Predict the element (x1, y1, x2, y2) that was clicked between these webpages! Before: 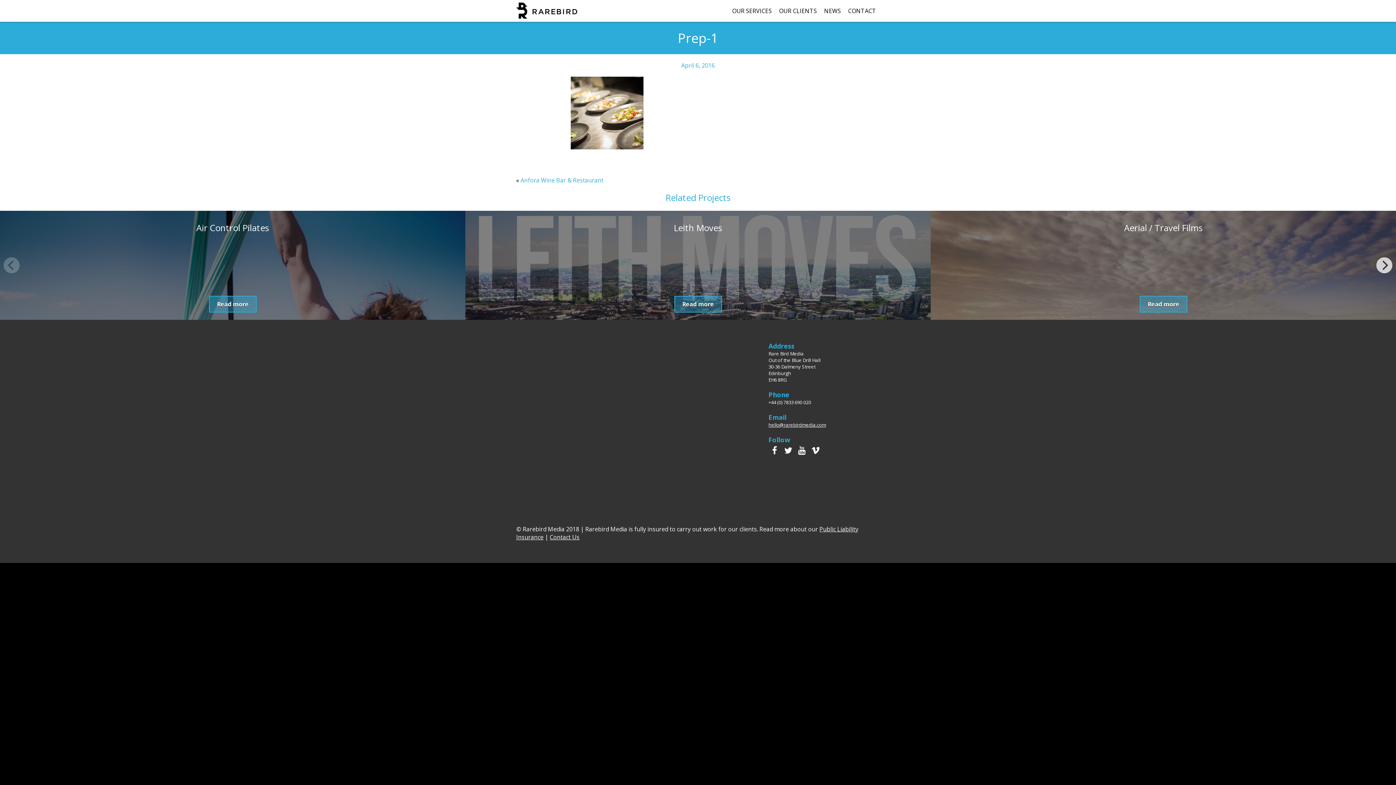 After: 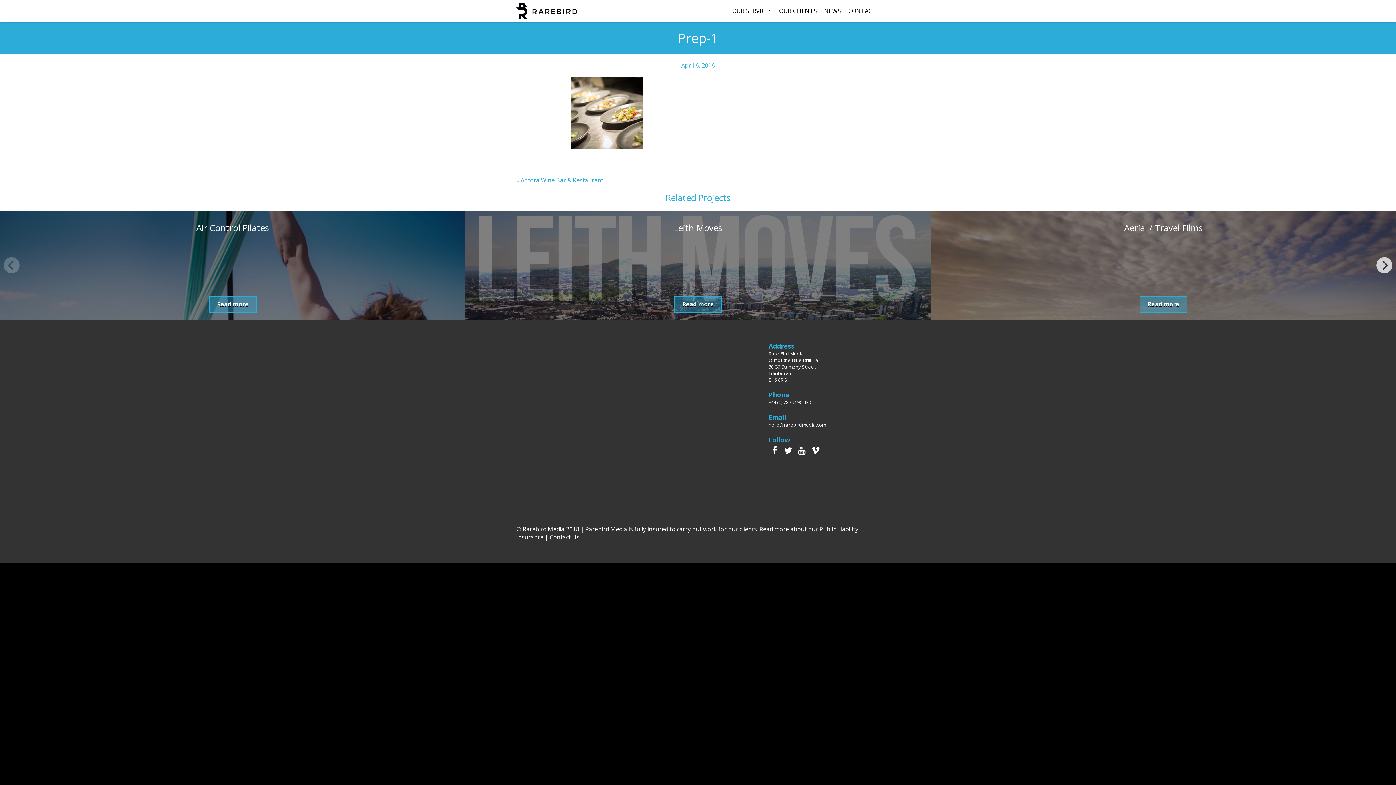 Action: bbox: (768, 444, 780, 456)